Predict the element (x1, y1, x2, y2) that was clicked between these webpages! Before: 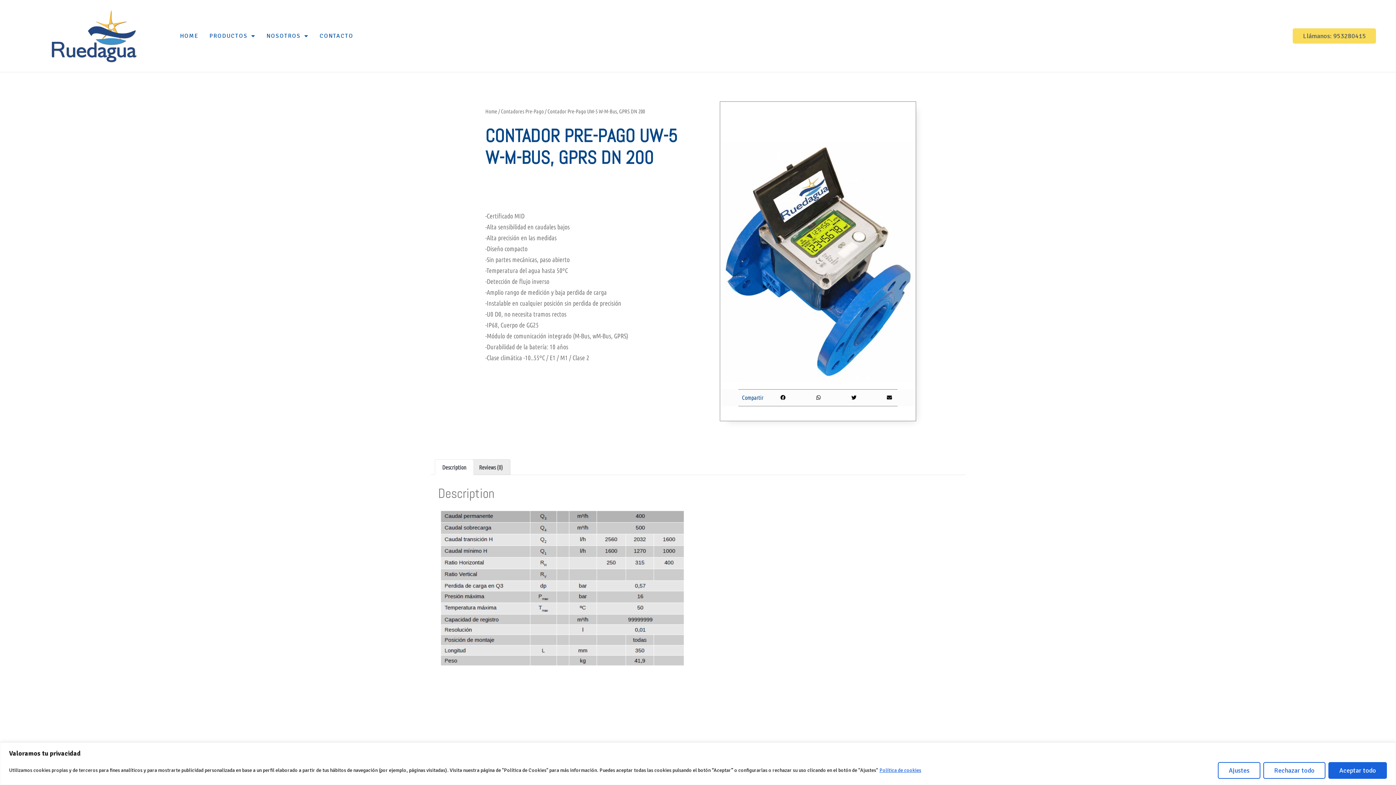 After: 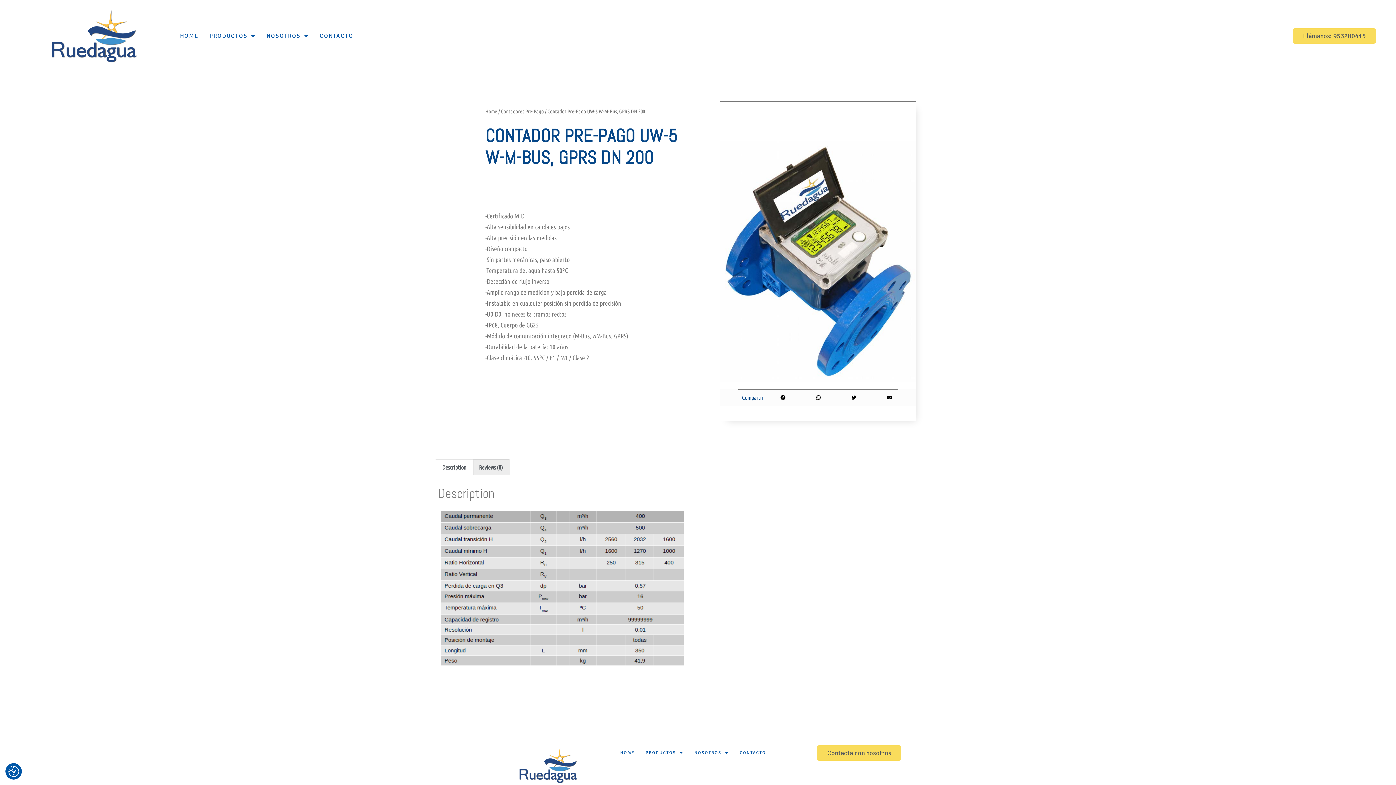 Action: bbox: (1328, 762, 1387, 779) label: Aceptar todo